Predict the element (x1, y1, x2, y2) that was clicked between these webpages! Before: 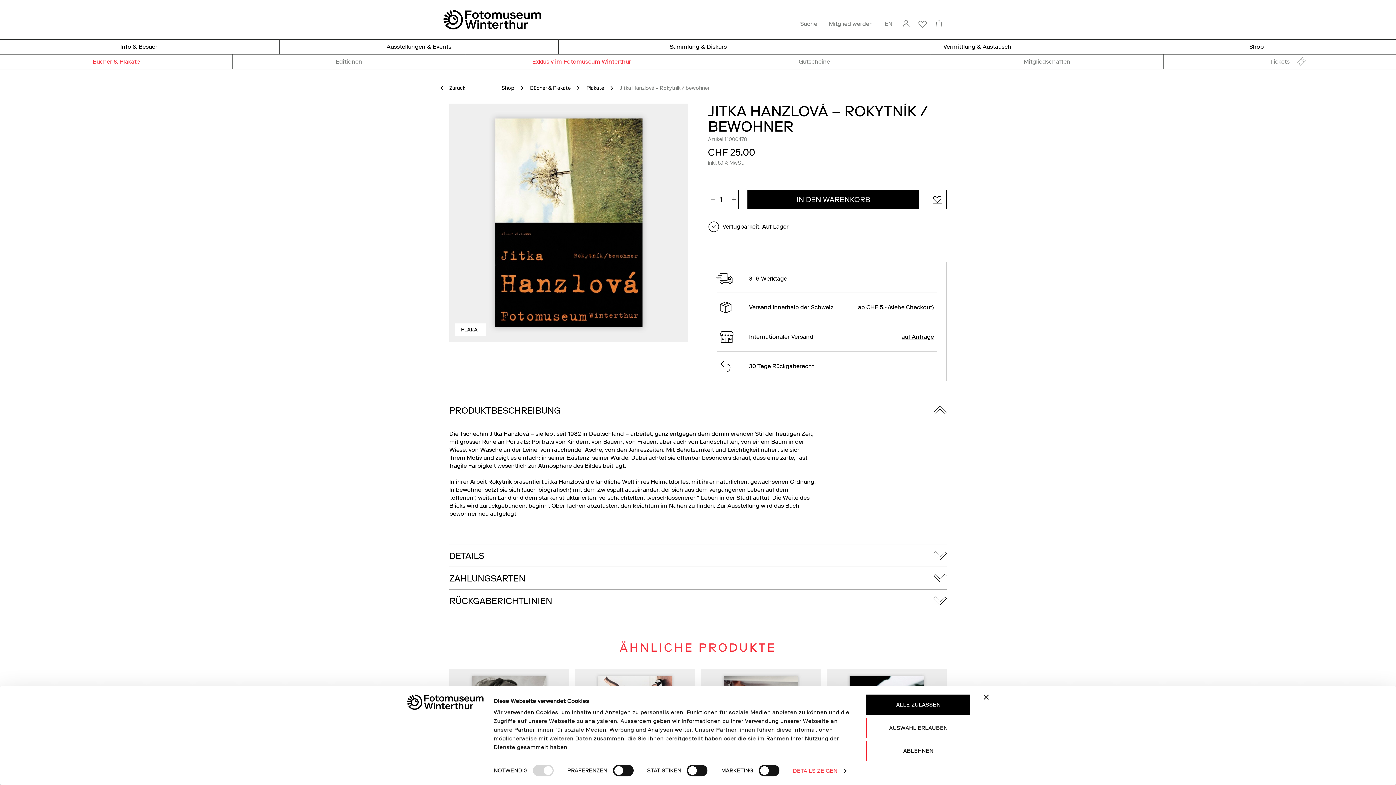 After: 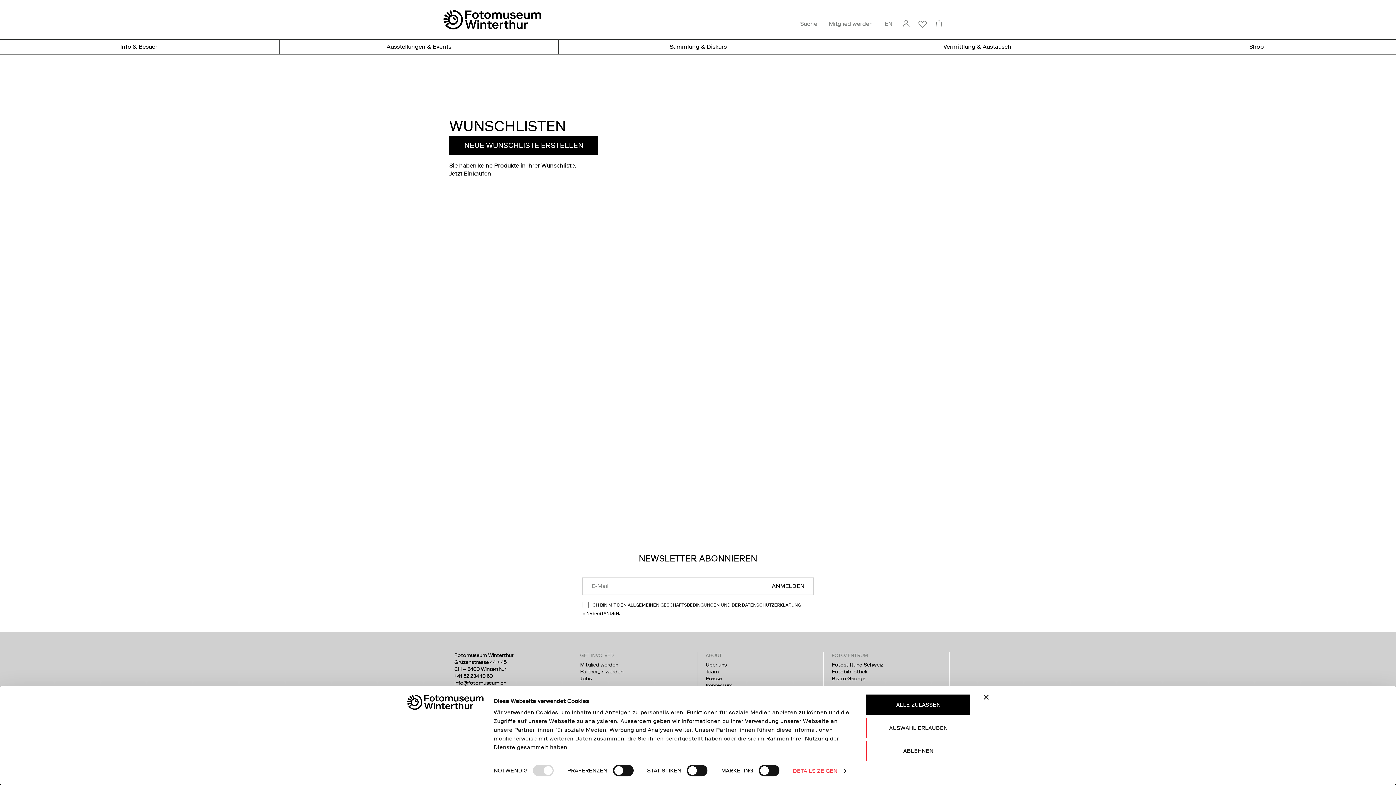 Action: bbox: (914, 15, 931, 33)